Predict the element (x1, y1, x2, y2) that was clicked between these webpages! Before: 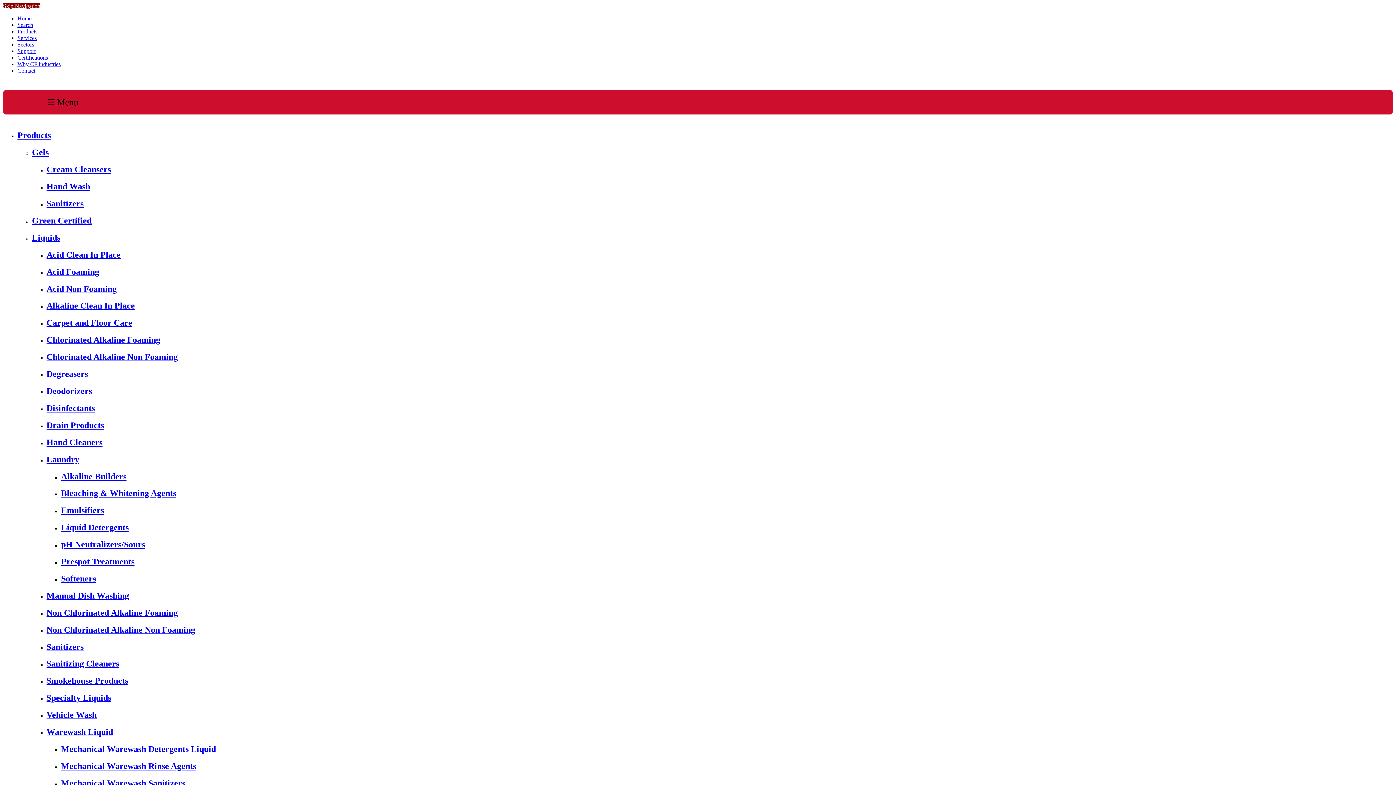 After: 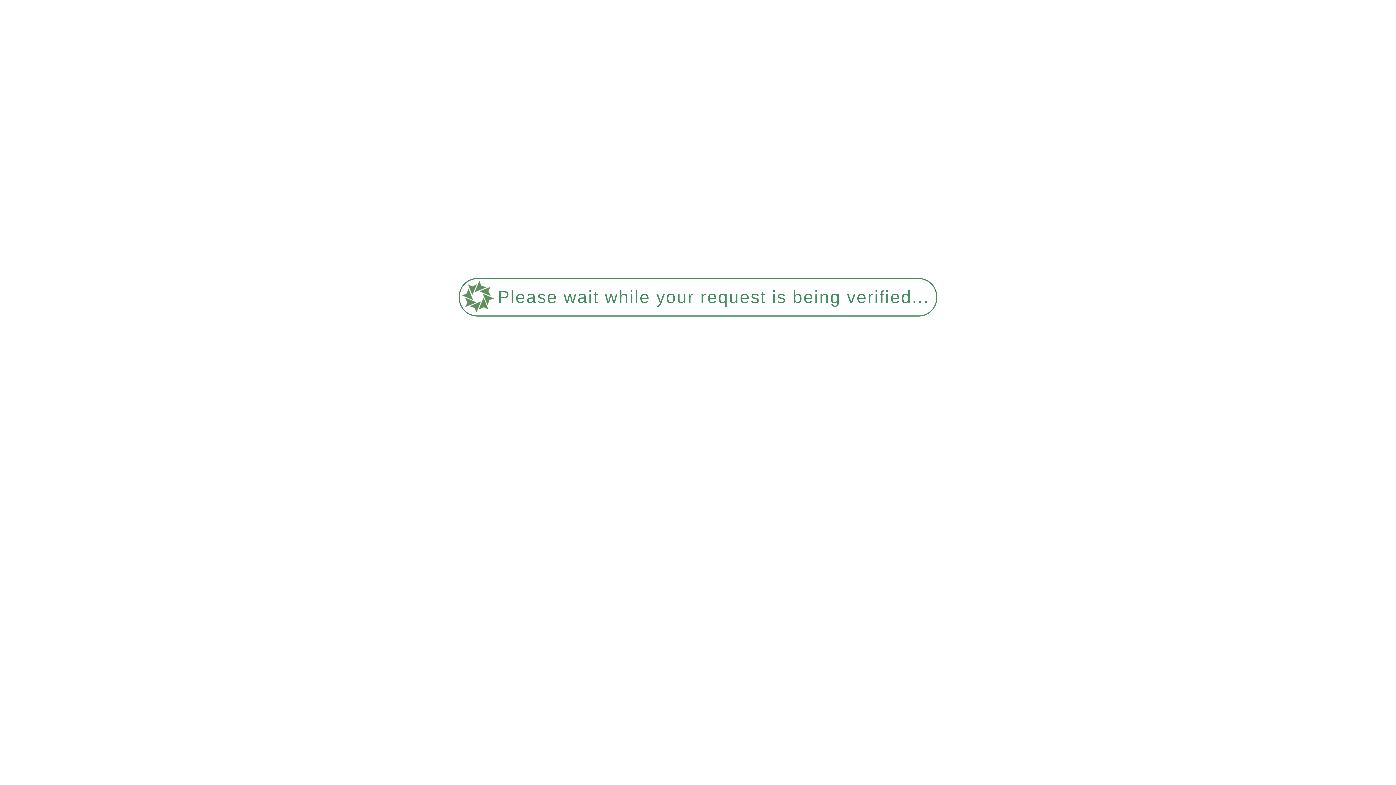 Action: label: Search bbox: (17, 21, 33, 28)